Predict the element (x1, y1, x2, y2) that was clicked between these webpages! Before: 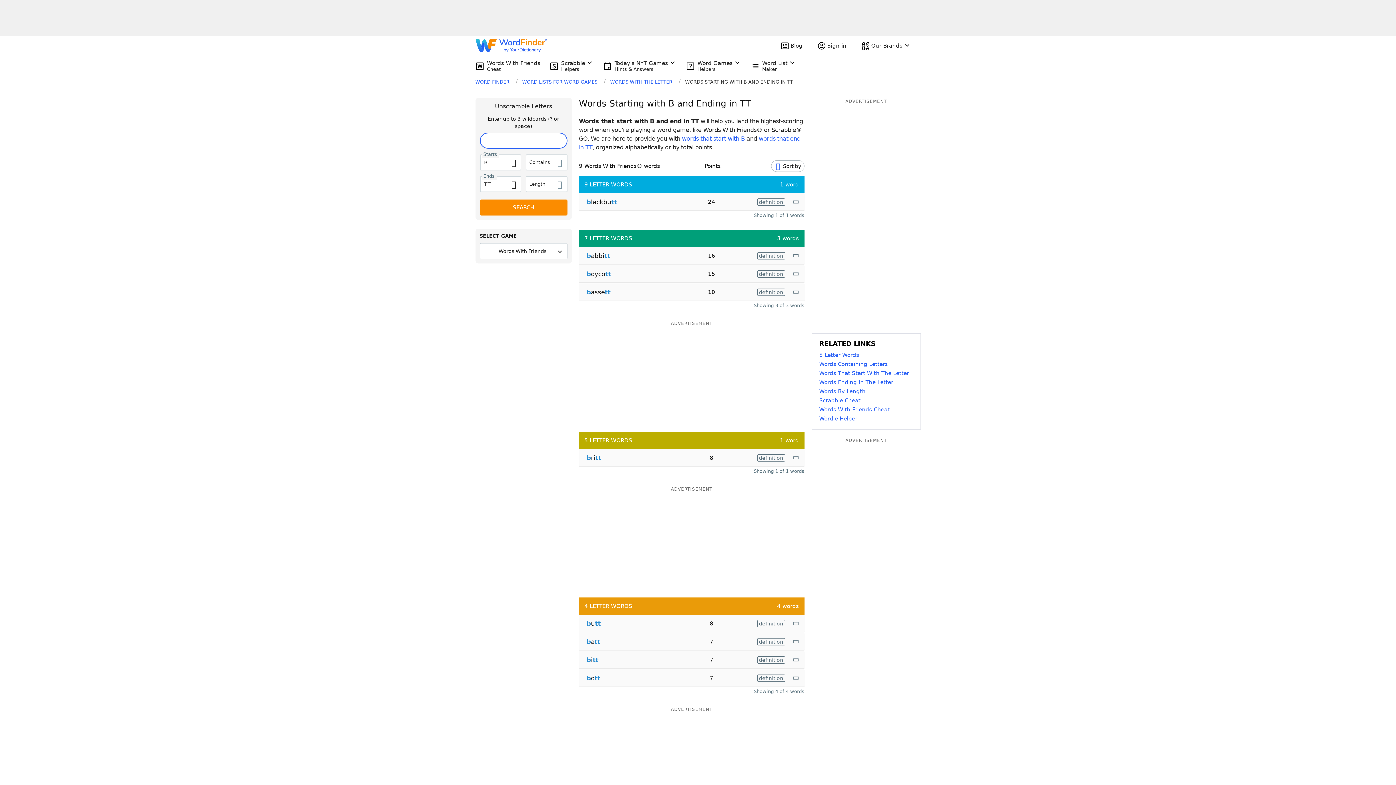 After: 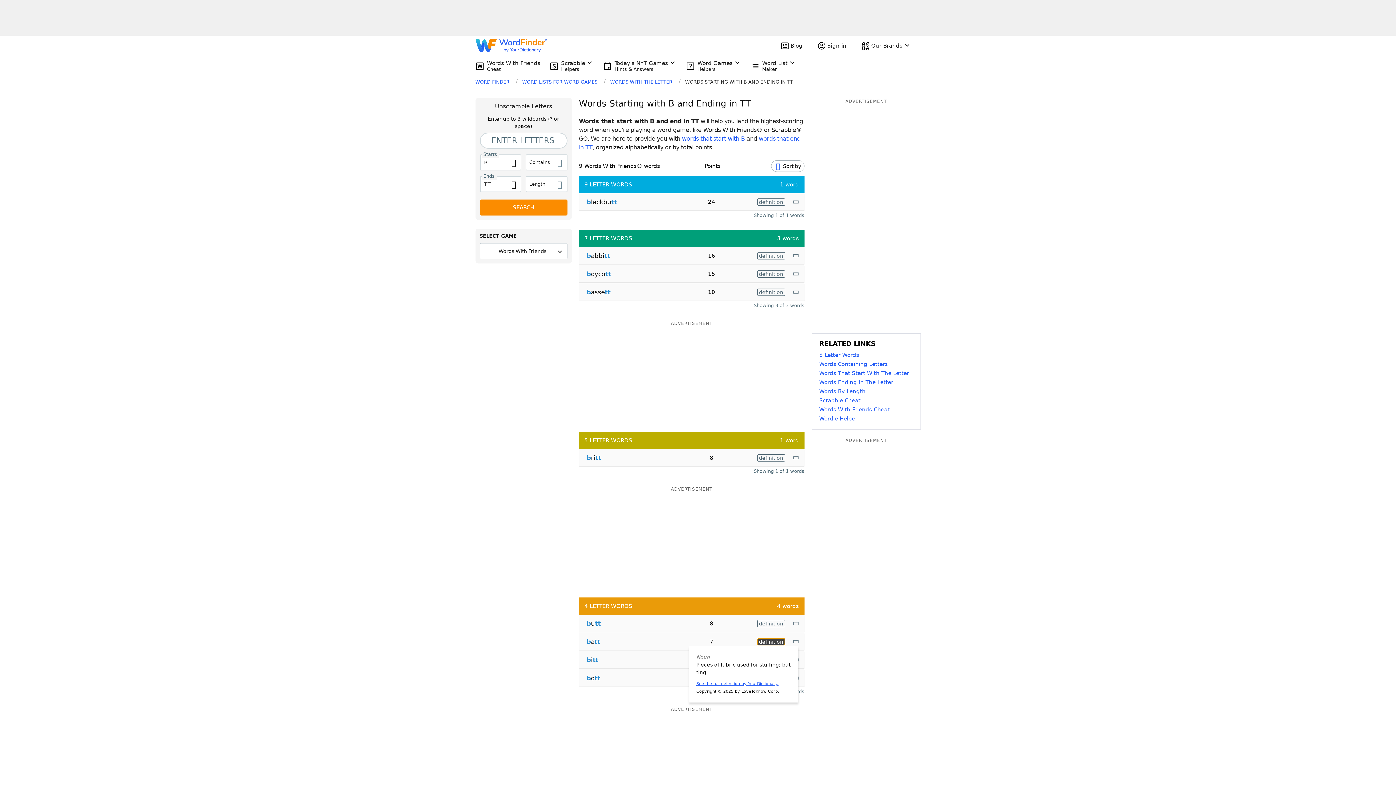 Action: label: definition bbox: (757, 638, 785, 645)